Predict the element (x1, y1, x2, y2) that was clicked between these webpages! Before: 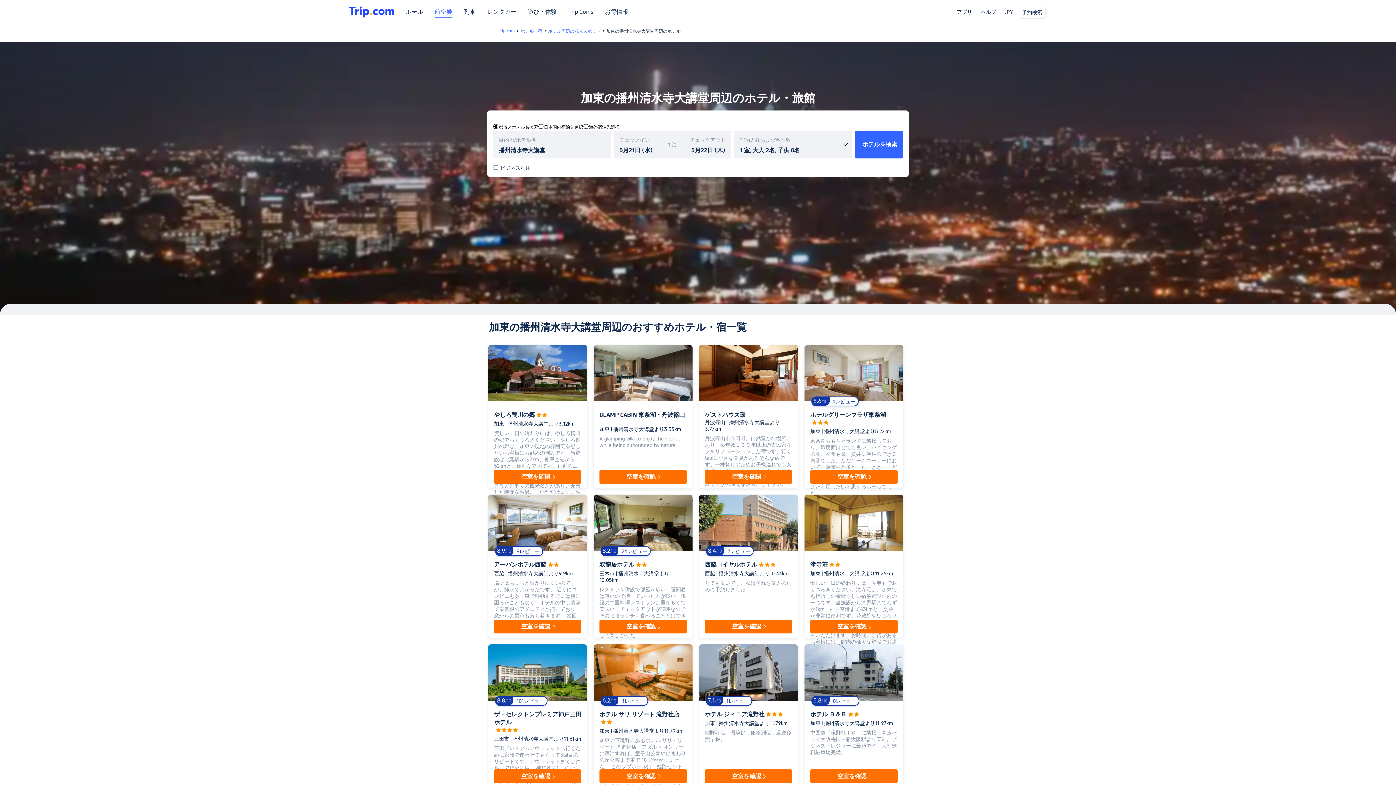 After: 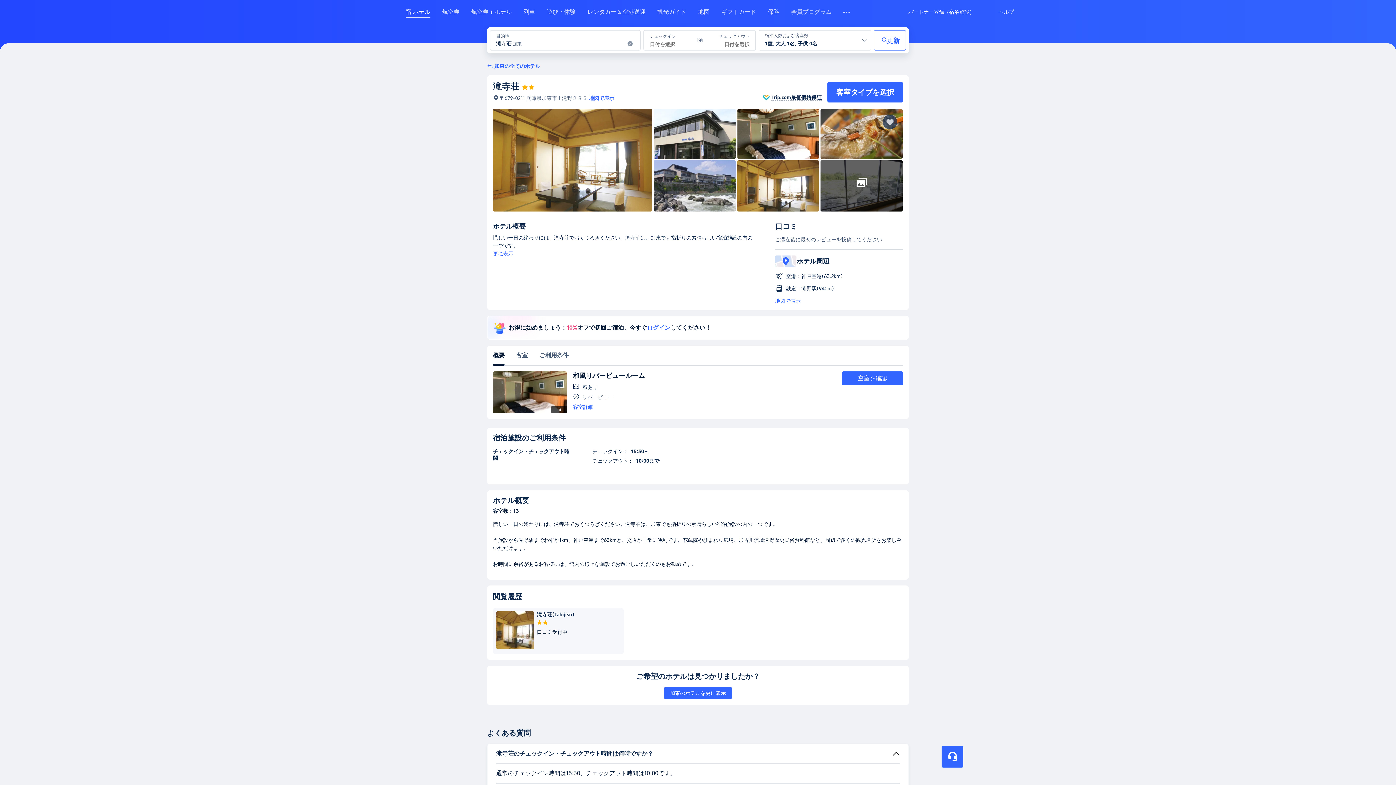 Action: label: 滝寺荘 bbox: (810, 561, 828, 568)